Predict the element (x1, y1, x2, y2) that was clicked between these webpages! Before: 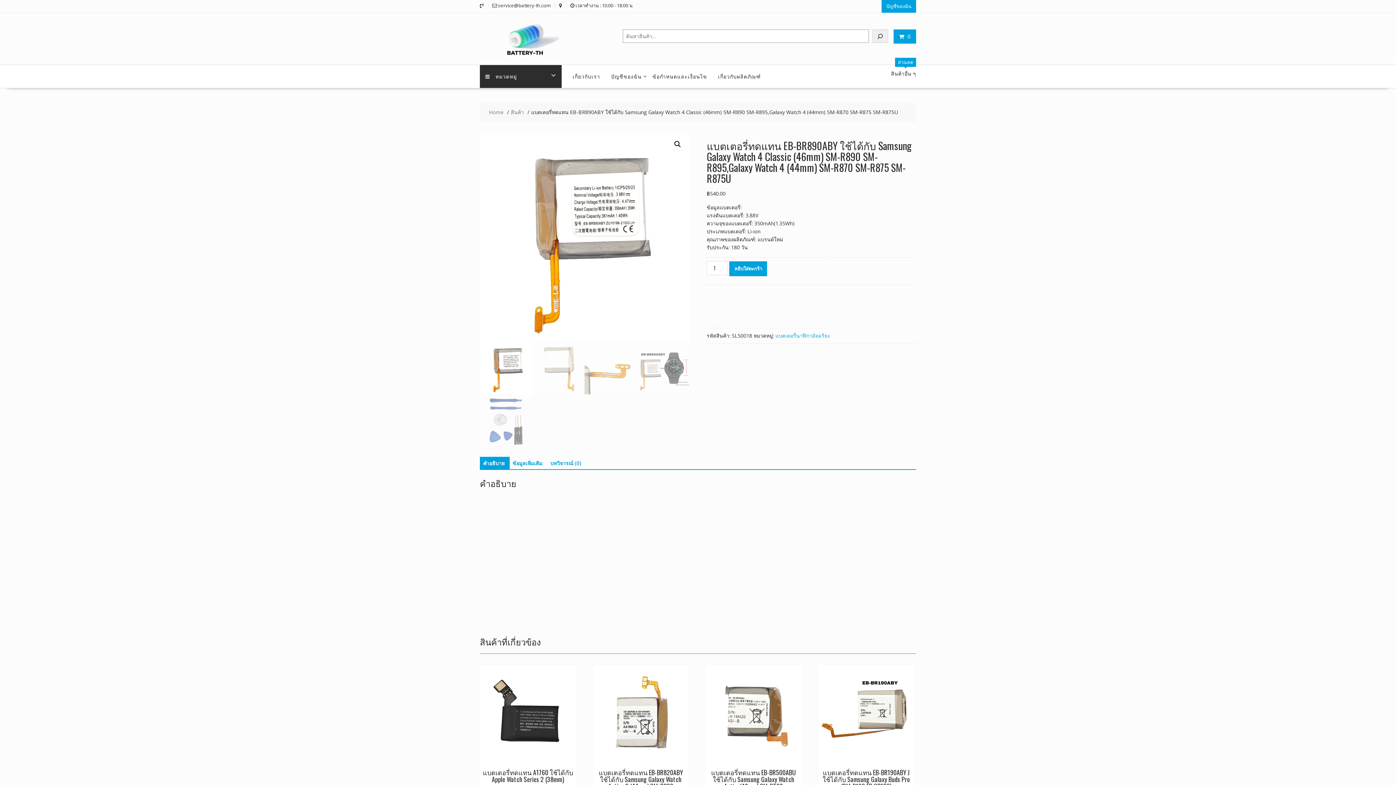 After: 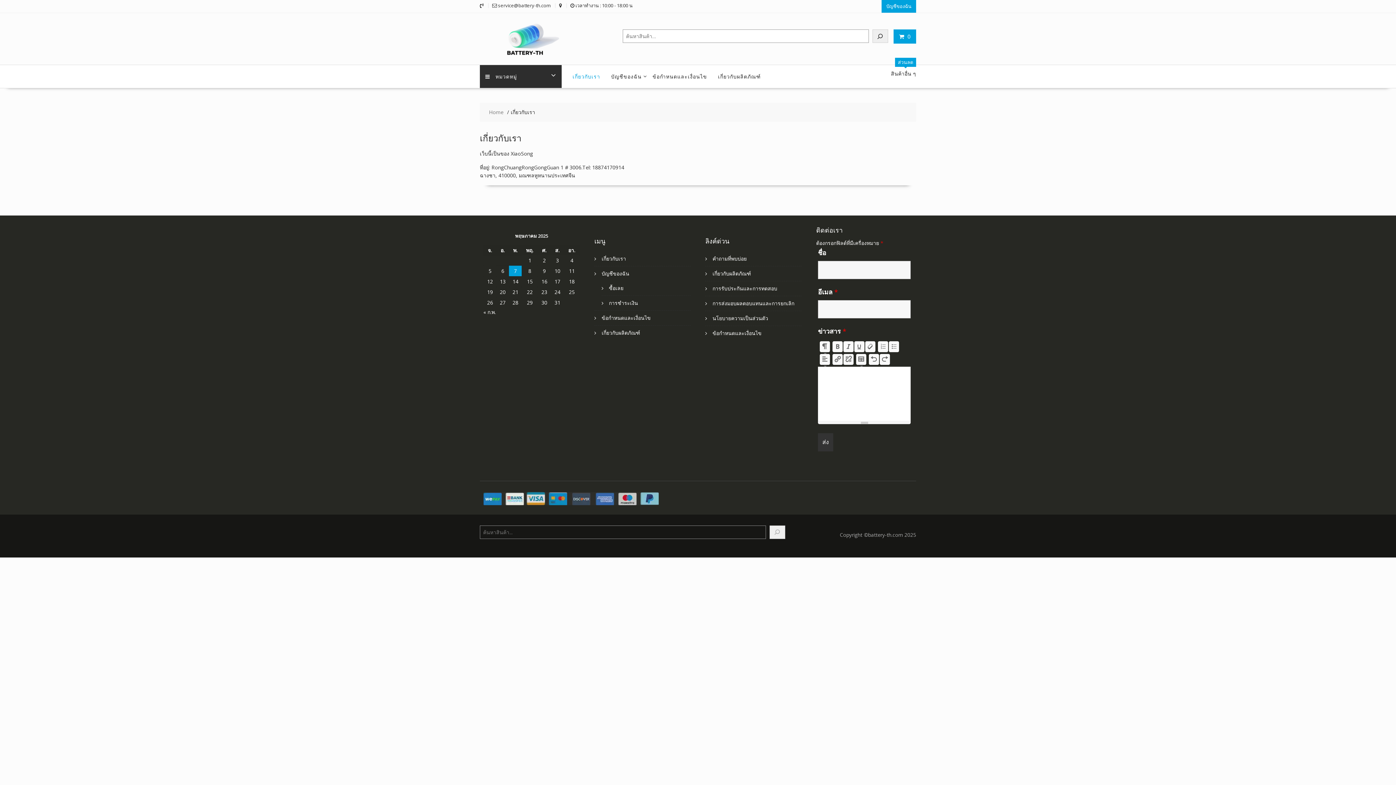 Action: label: เกี่ยวกับเรา bbox: (567, 65, 605, 87)